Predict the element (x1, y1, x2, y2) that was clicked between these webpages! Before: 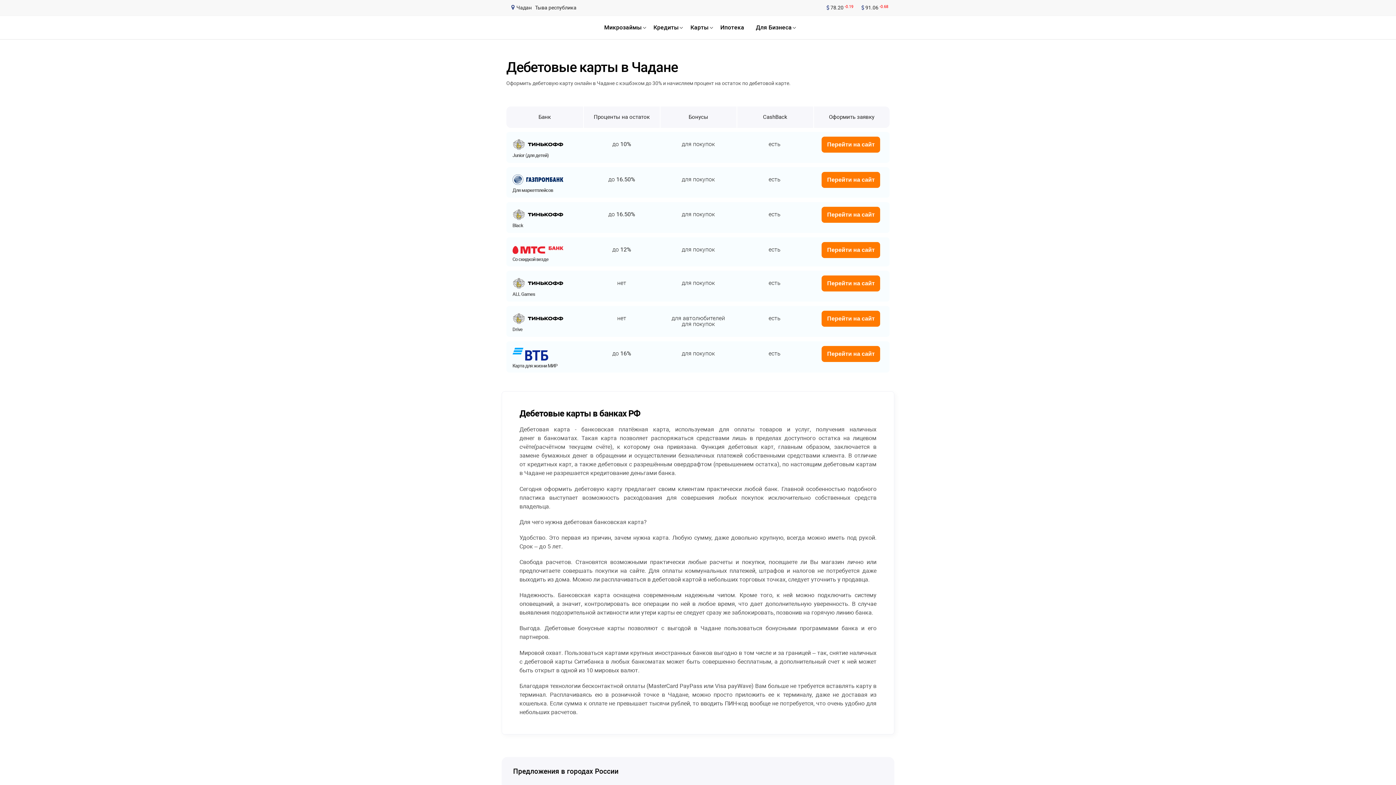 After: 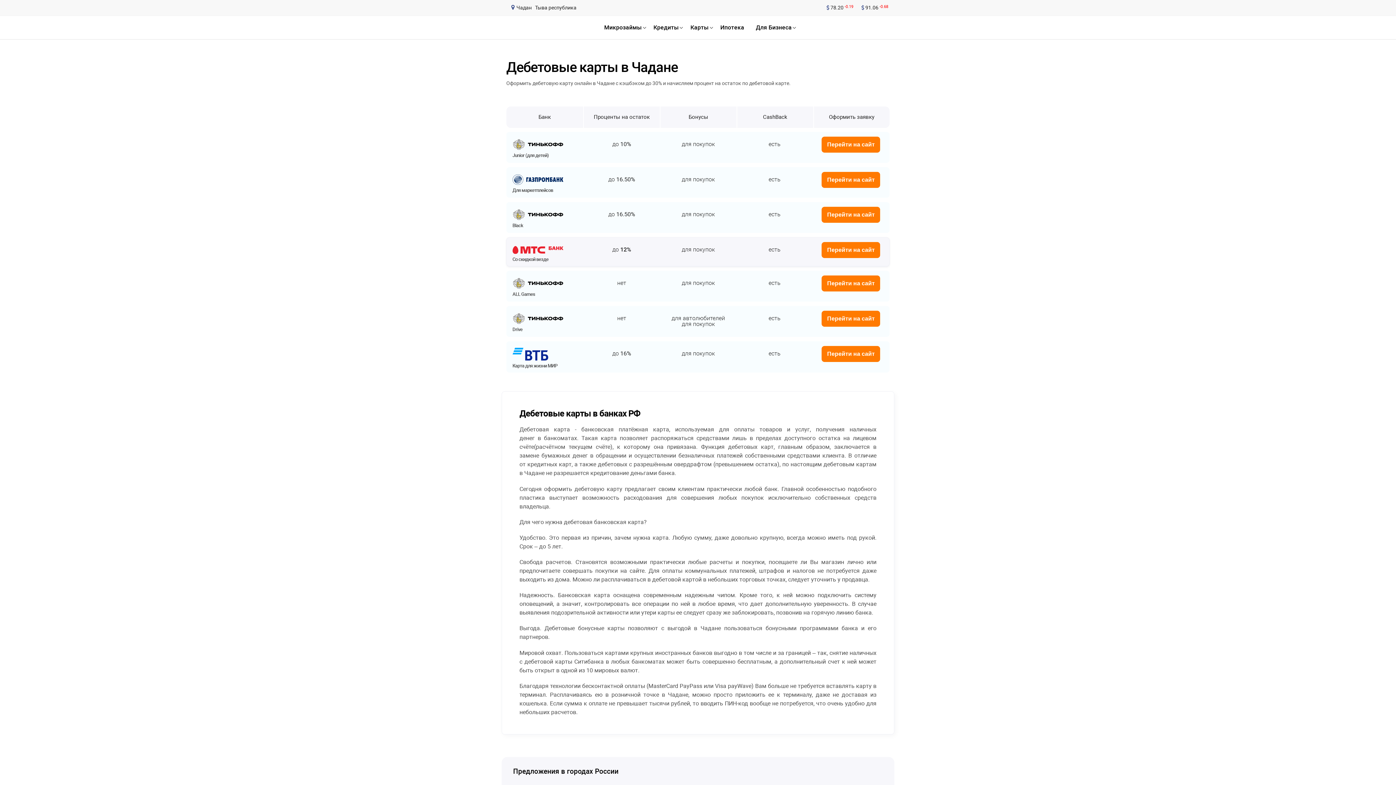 Action: bbox: (512, 246, 563, 253)